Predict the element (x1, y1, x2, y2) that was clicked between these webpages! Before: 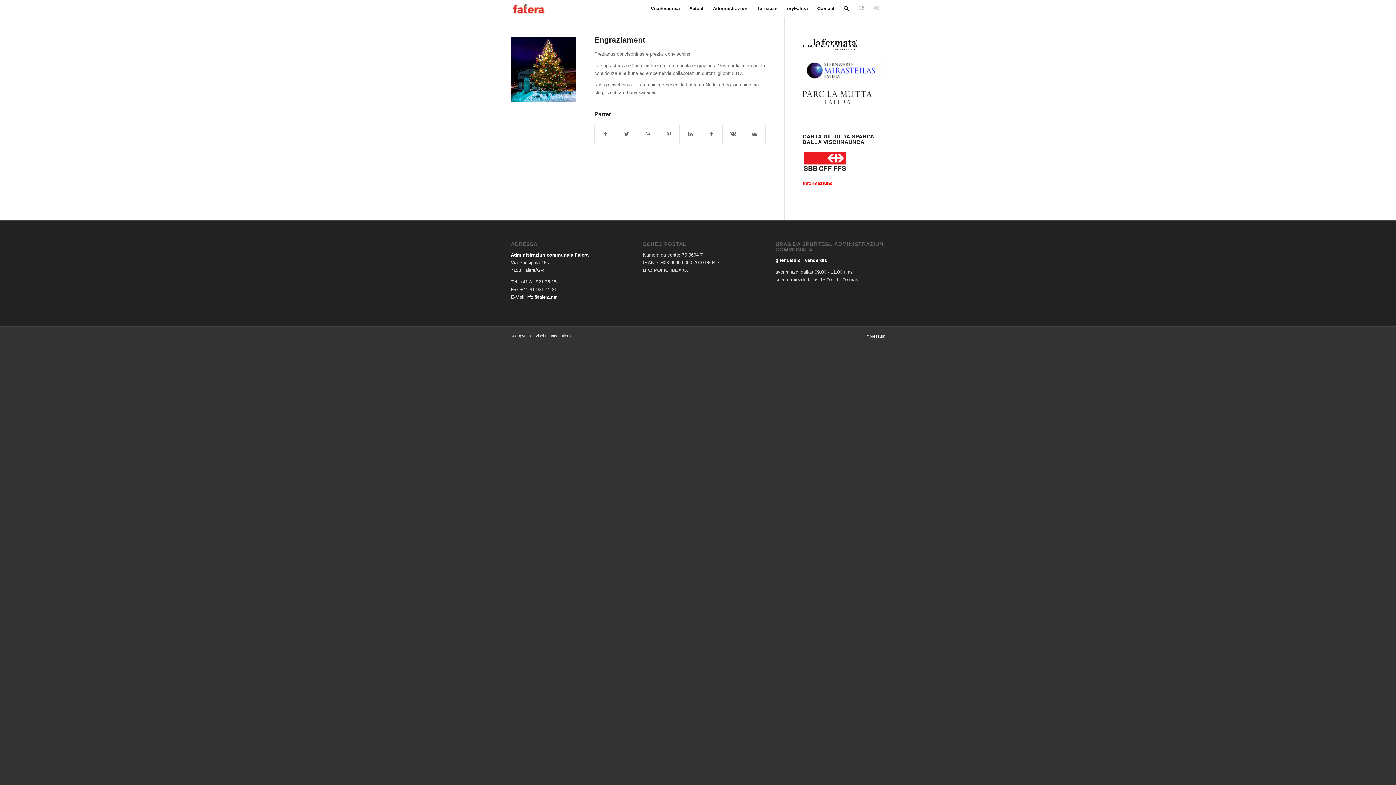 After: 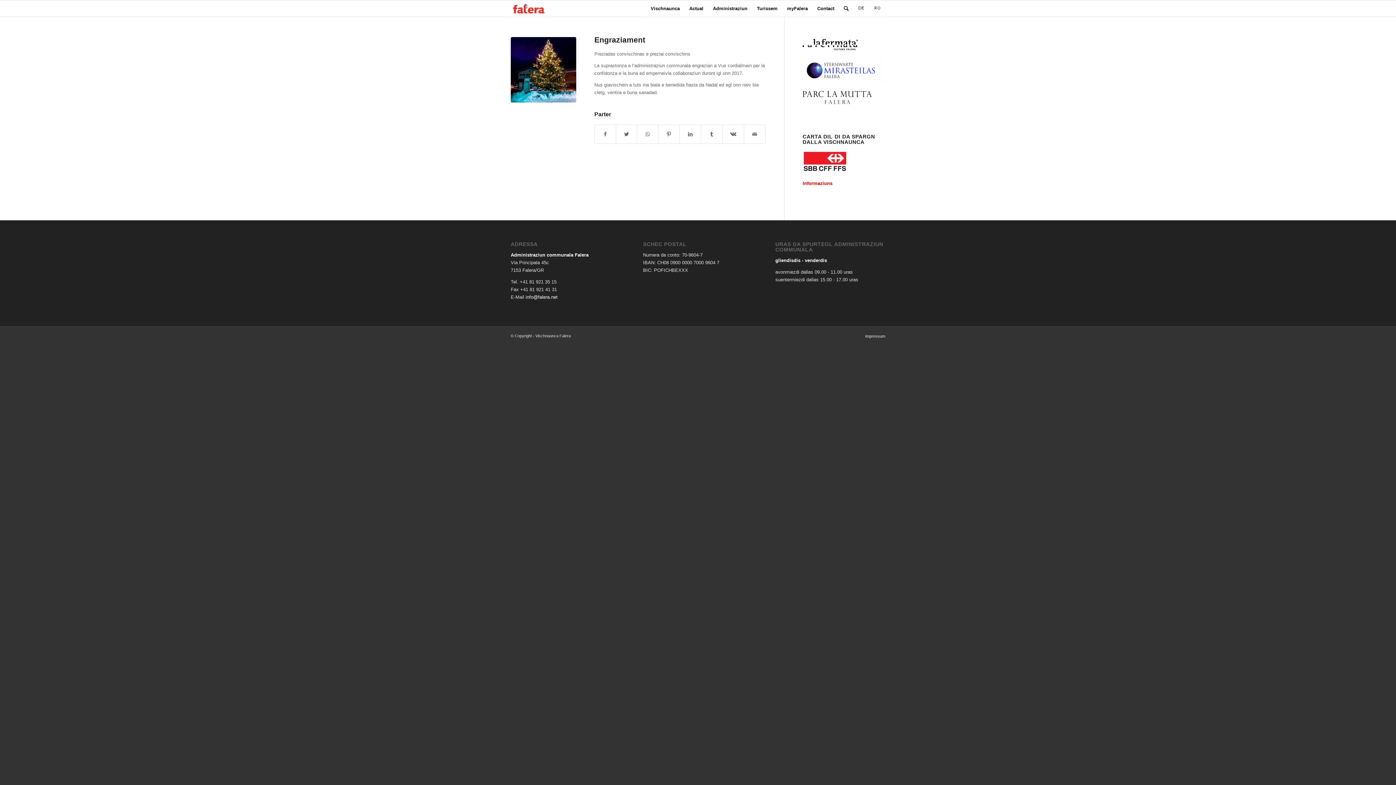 Action: bbox: (869, 0, 885, 16)